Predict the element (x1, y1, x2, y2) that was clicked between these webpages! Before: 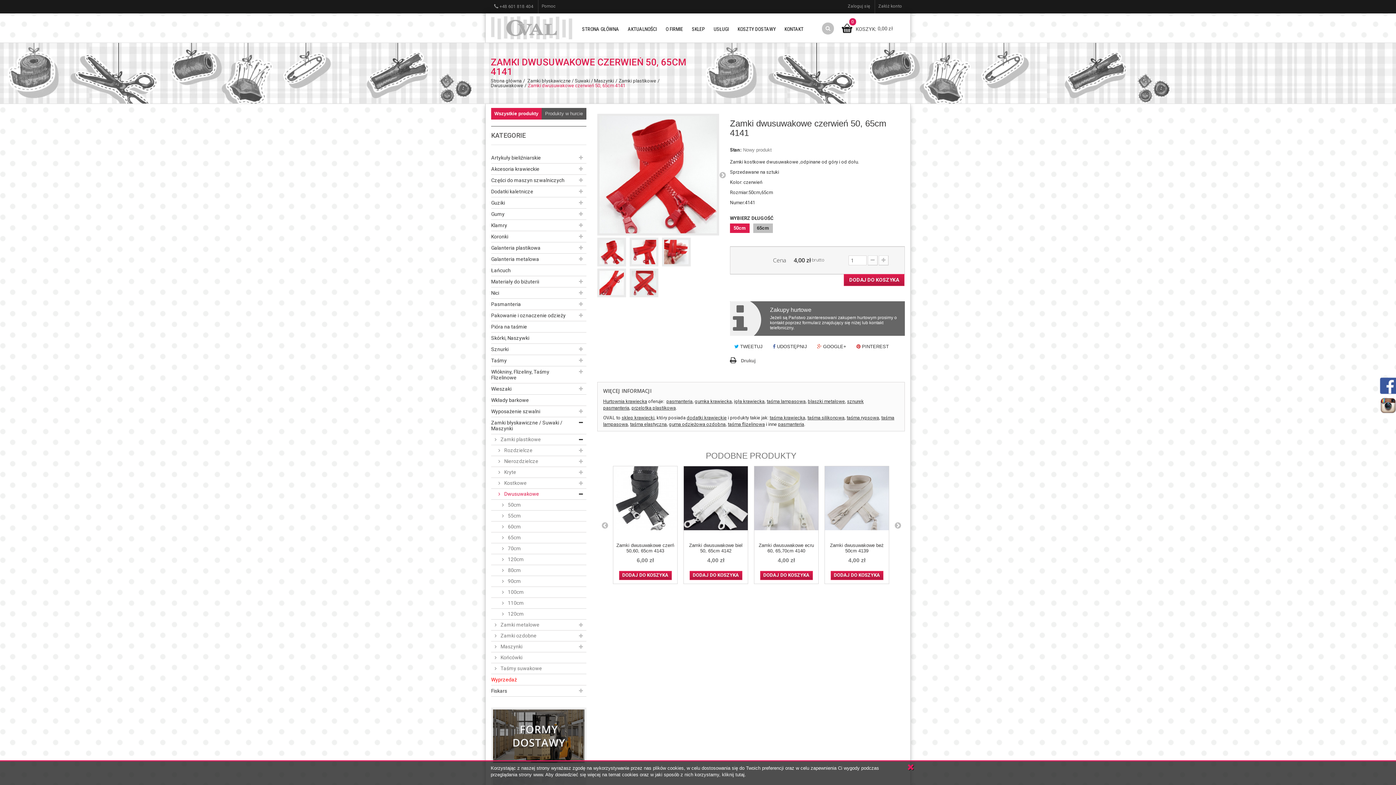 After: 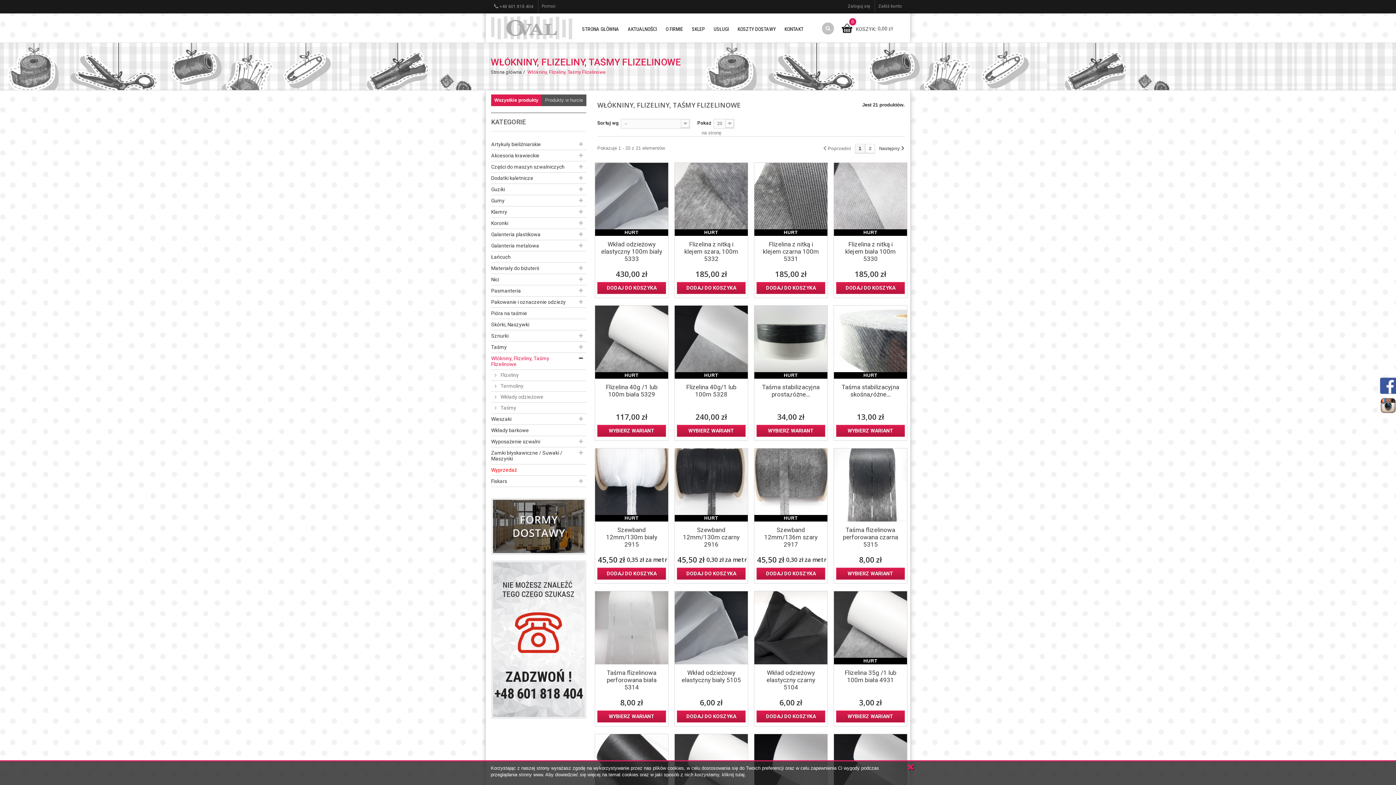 Action: label: Włókniny, Flizeliny, Taśmy Flizelinowe bbox: (491, 366, 586, 383)